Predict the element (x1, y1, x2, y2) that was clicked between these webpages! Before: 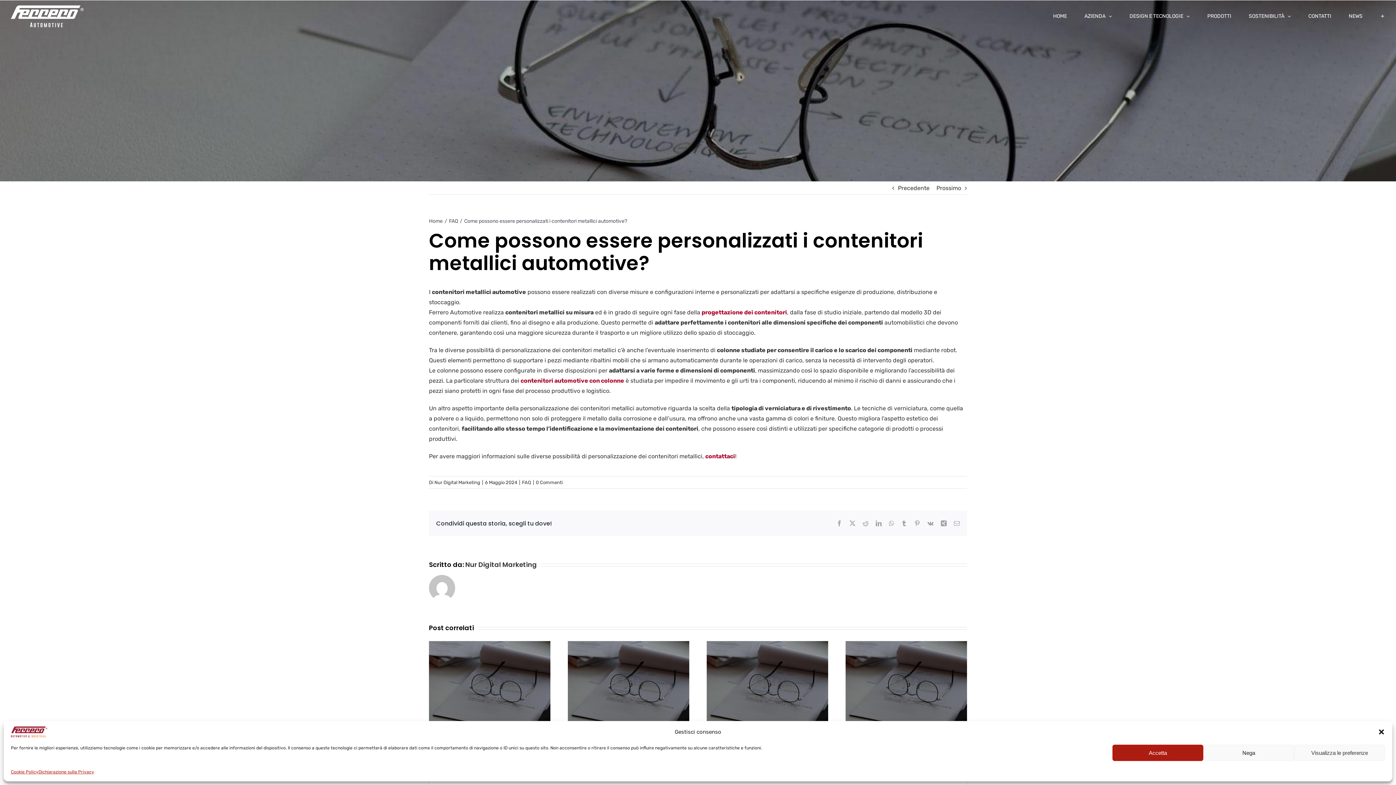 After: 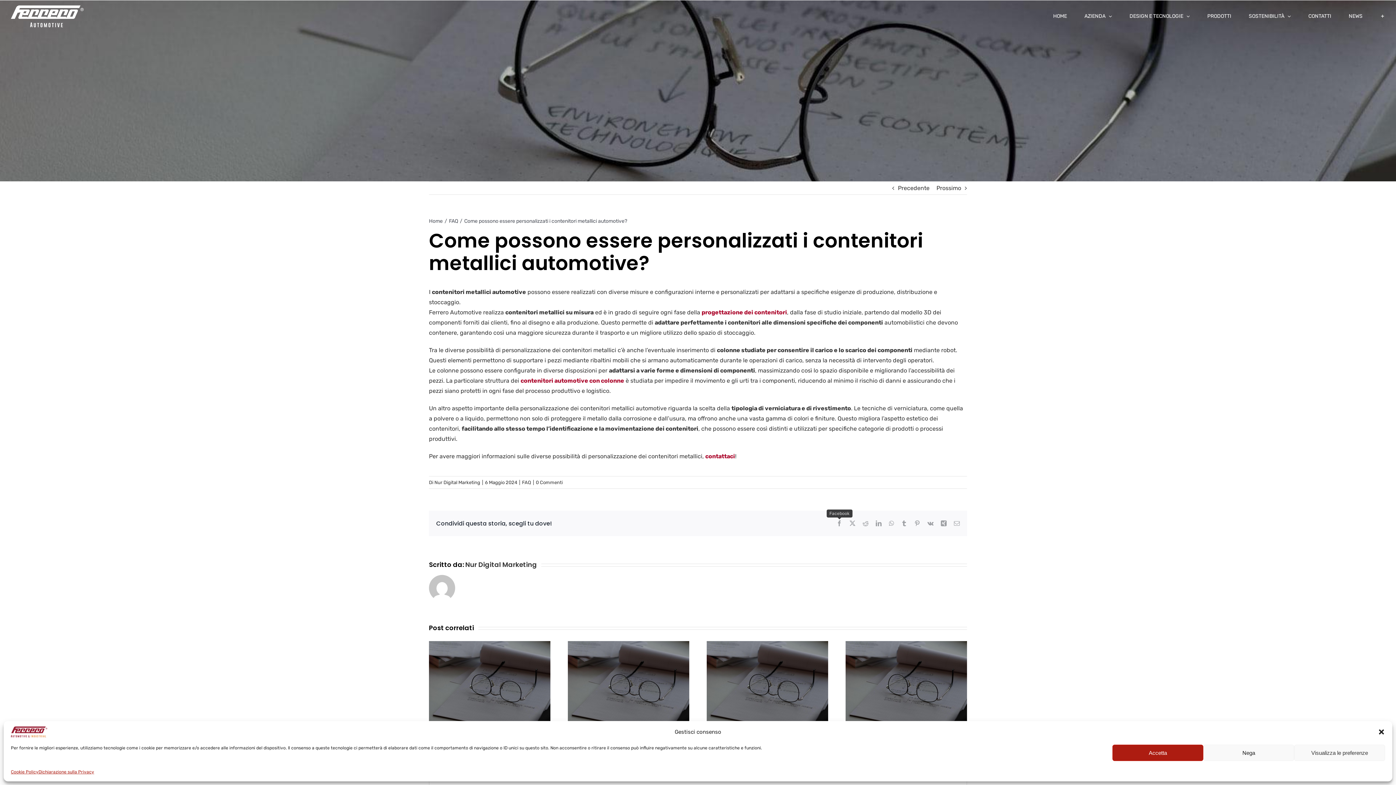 Action: label: Facebook bbox: (836, 520, 842, 526)